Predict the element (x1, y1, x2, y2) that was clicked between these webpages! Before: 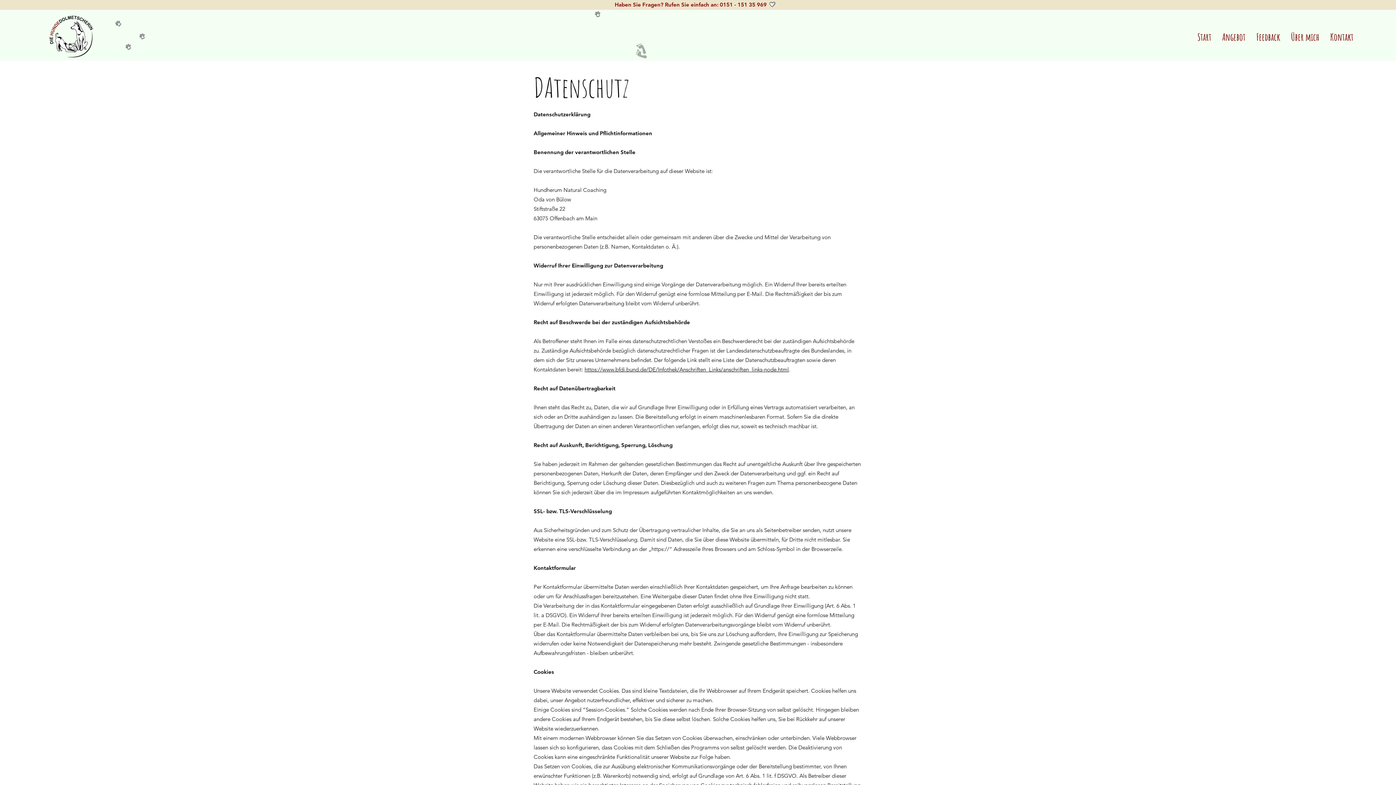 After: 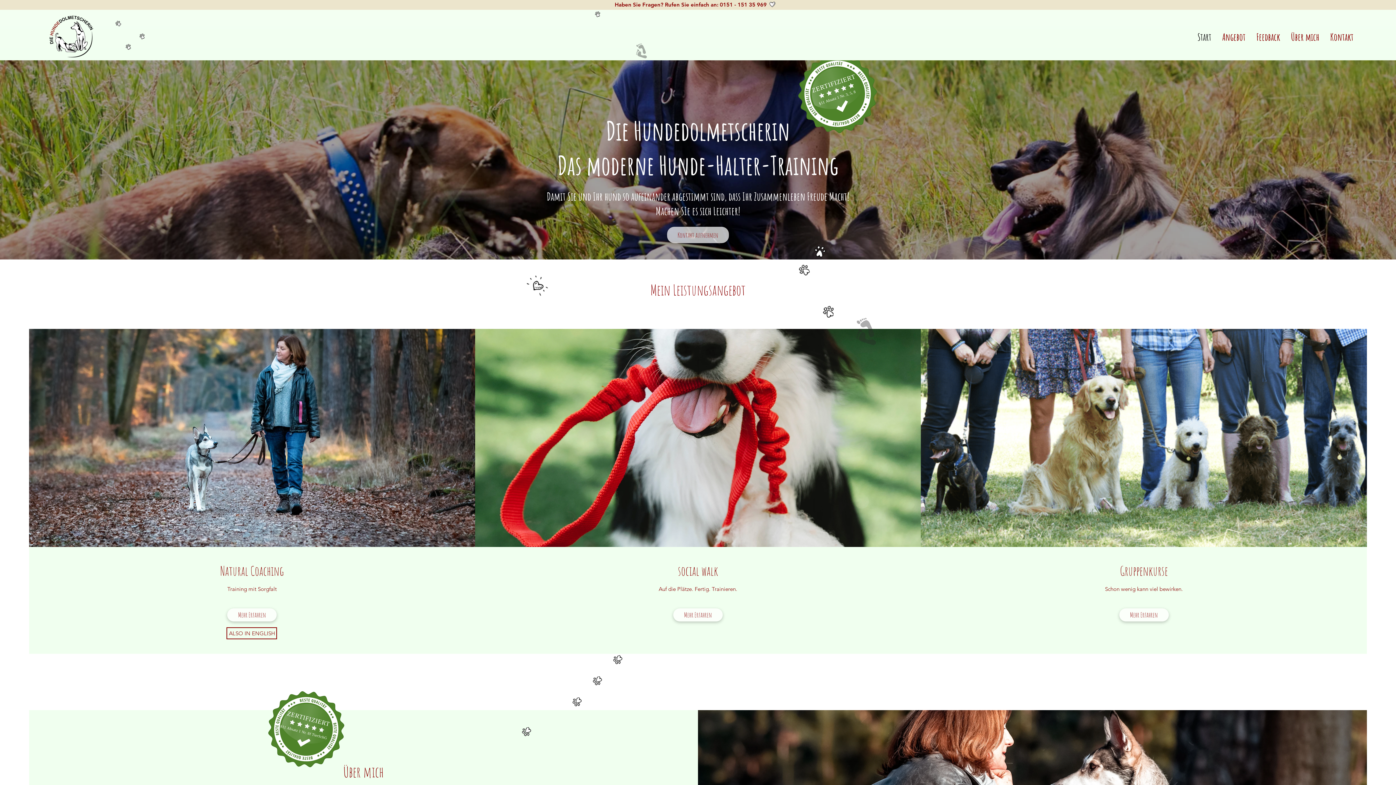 Action: label: Start bbox: (1192, 28, 1217, 44)